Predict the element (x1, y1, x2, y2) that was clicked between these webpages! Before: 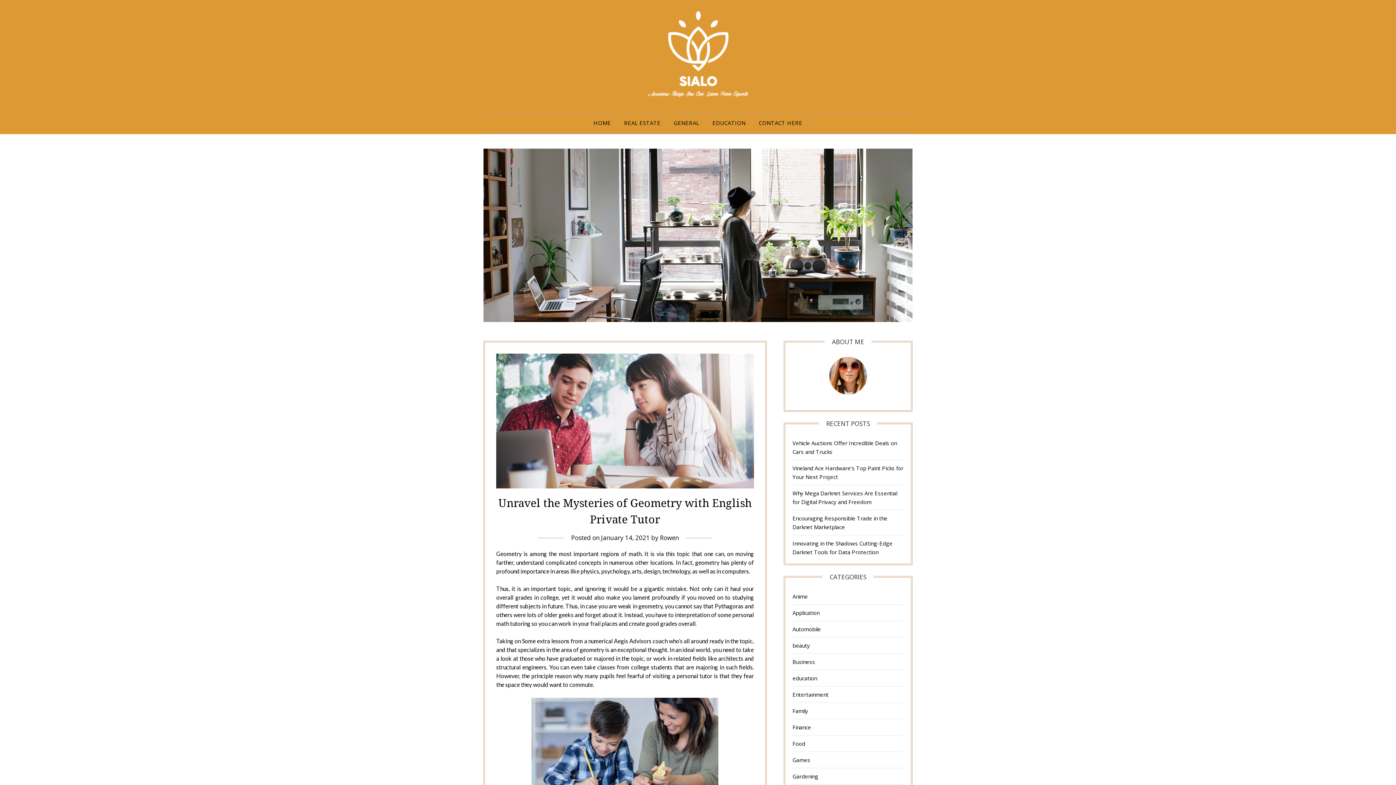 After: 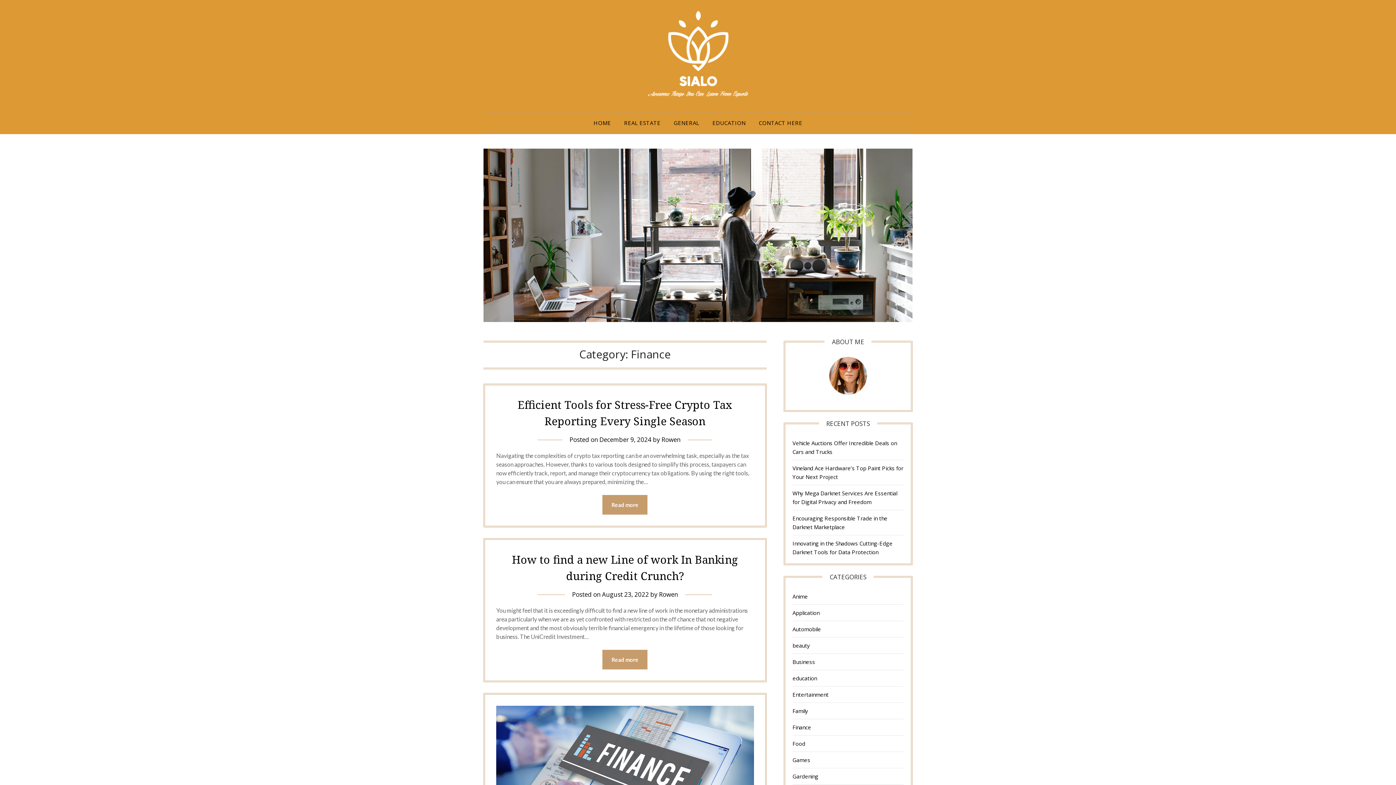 Action: bbox: (792, 723, 811, 731) label: Finance